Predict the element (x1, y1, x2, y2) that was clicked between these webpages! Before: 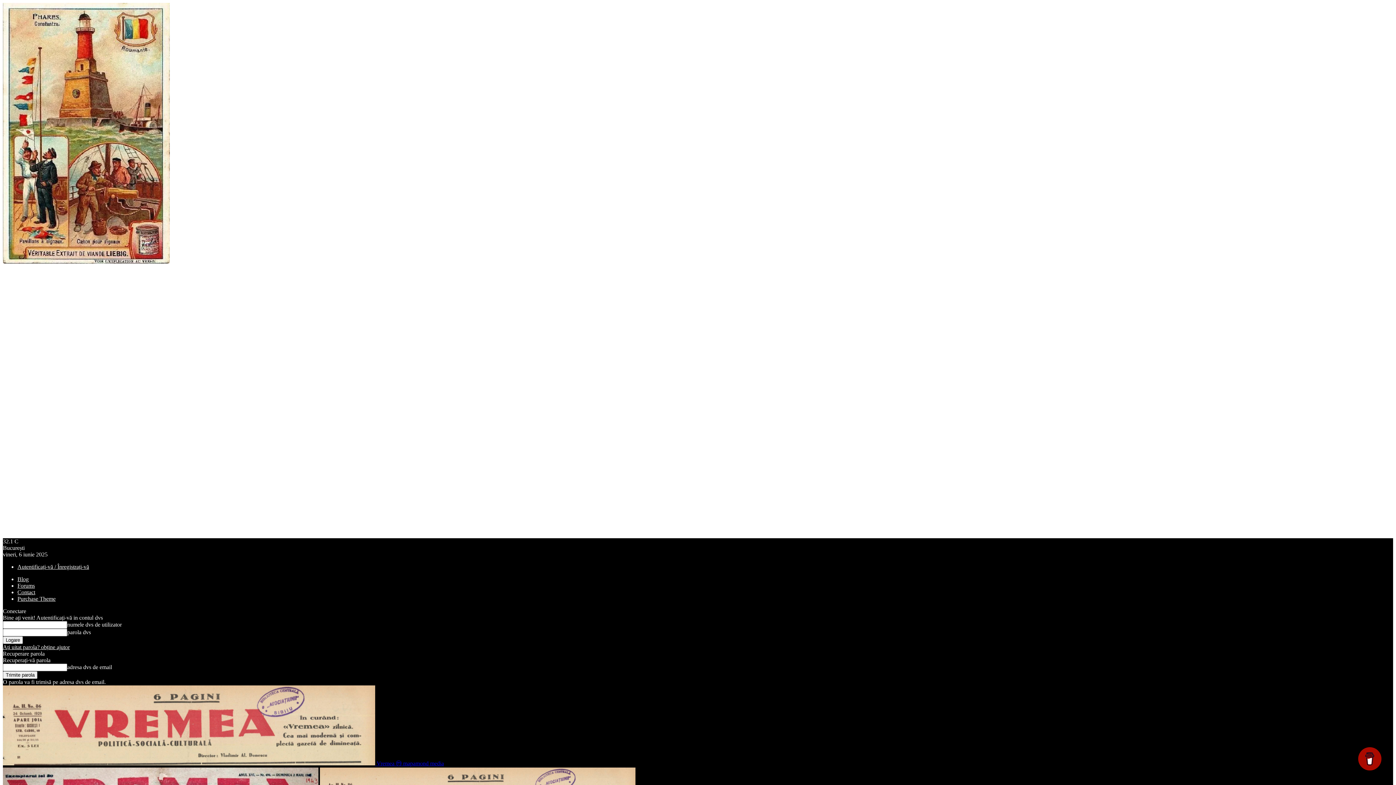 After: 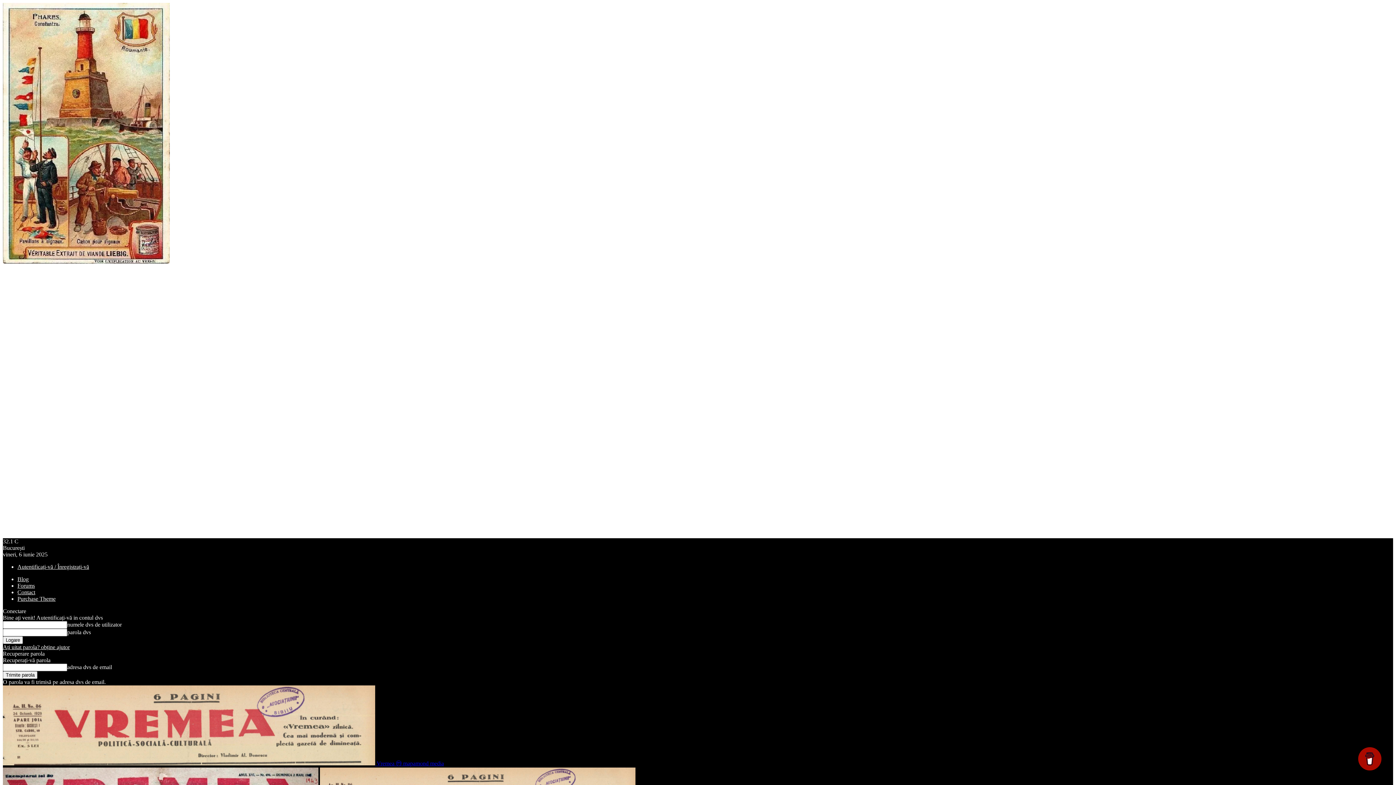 Action: label: Forums bbox: (17, 582, 34, 589)